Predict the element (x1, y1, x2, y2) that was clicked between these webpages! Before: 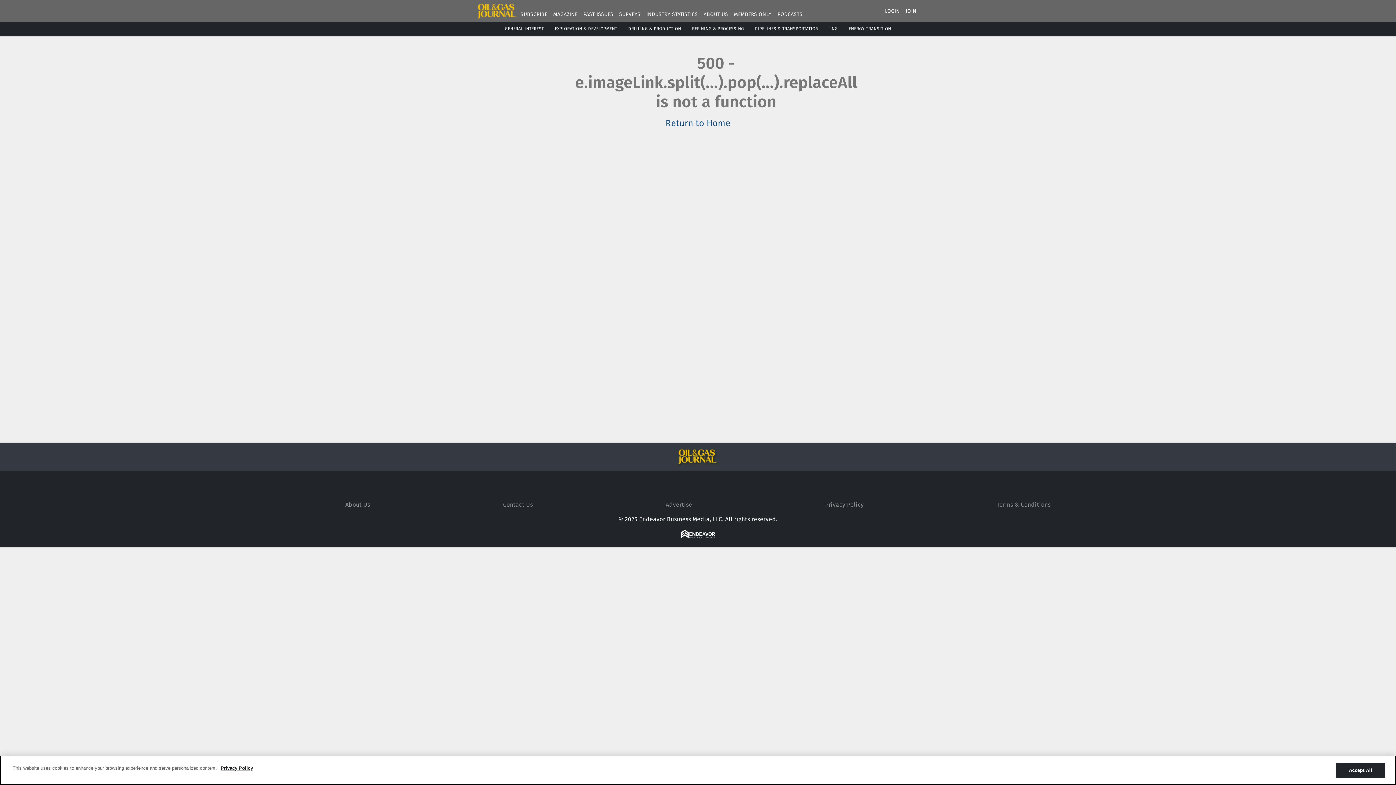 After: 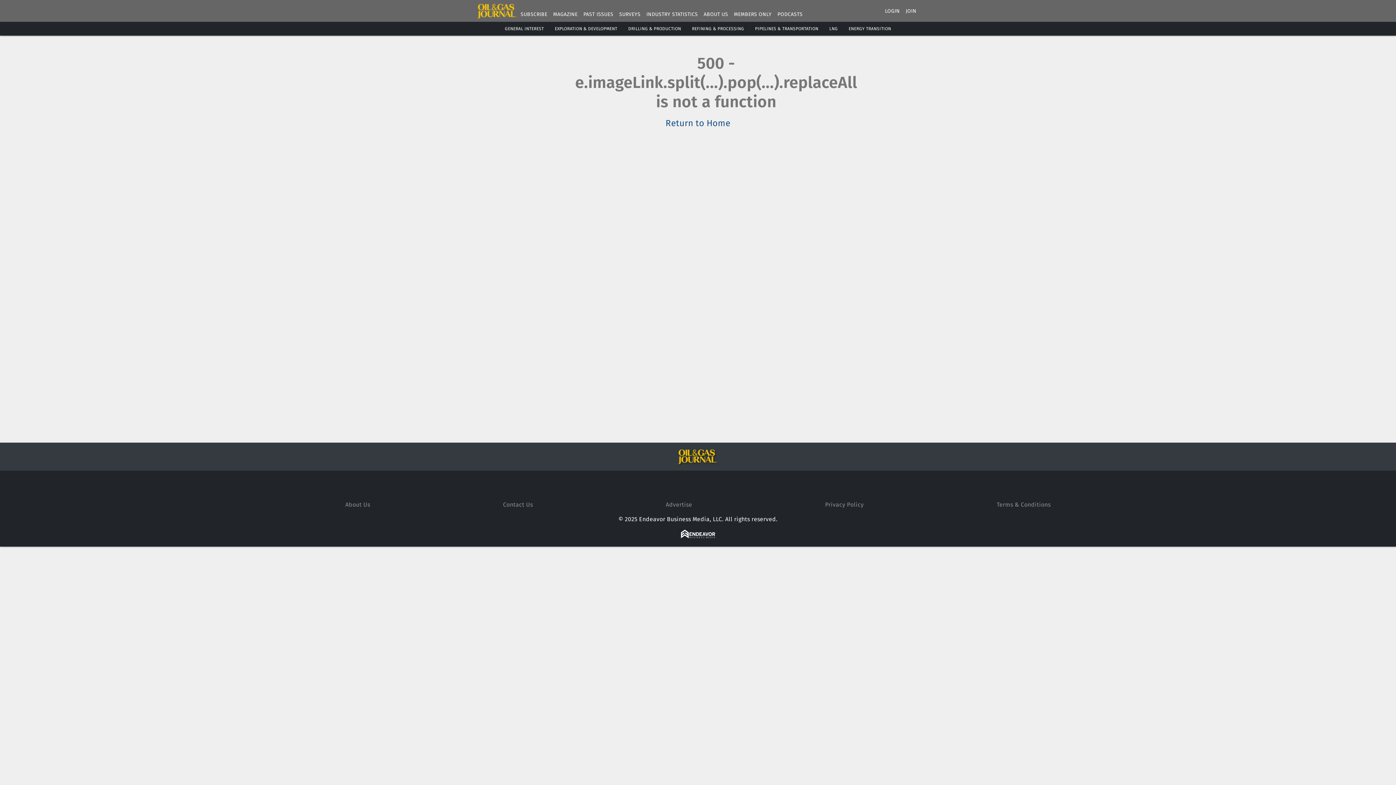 Action: label: ENERGY TRANSITION bbox: (848, 26, 891, 31)